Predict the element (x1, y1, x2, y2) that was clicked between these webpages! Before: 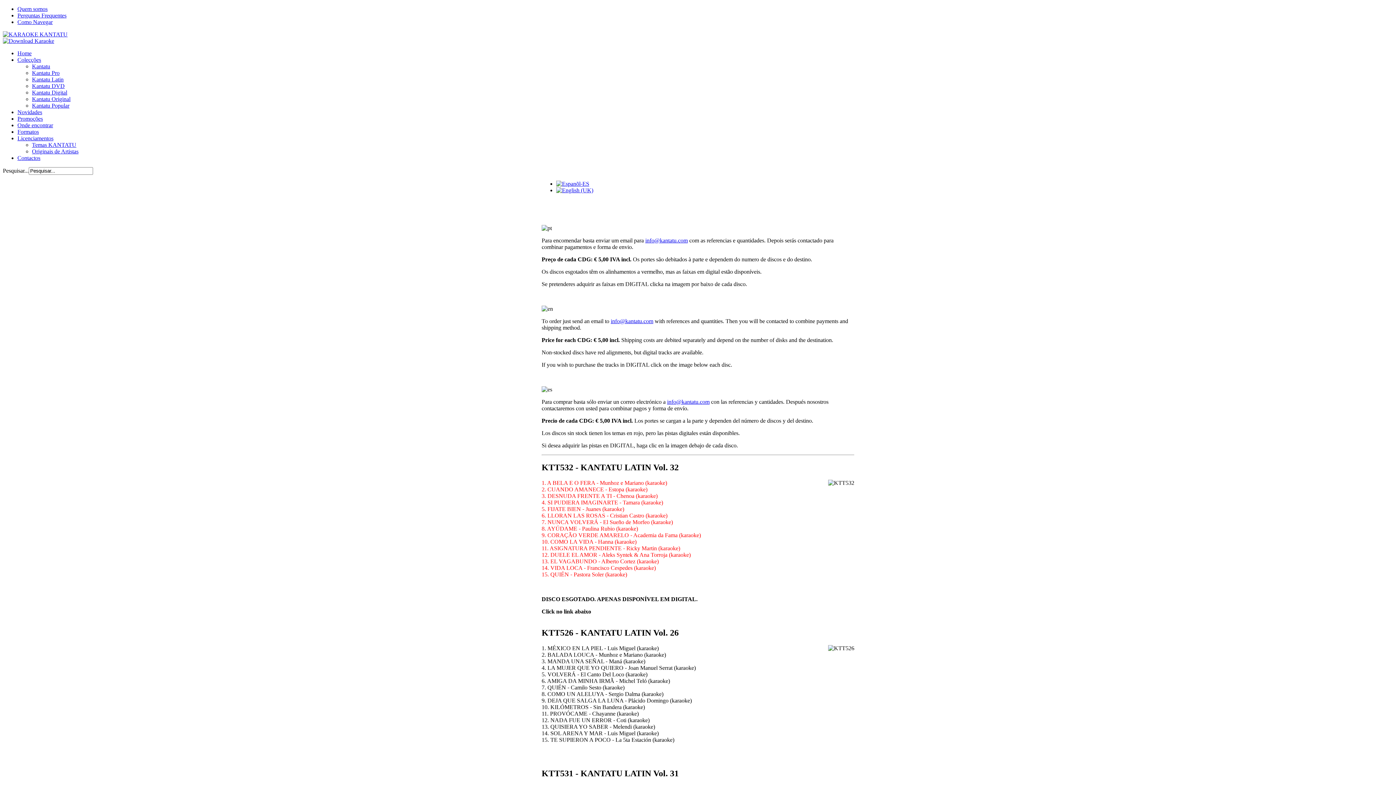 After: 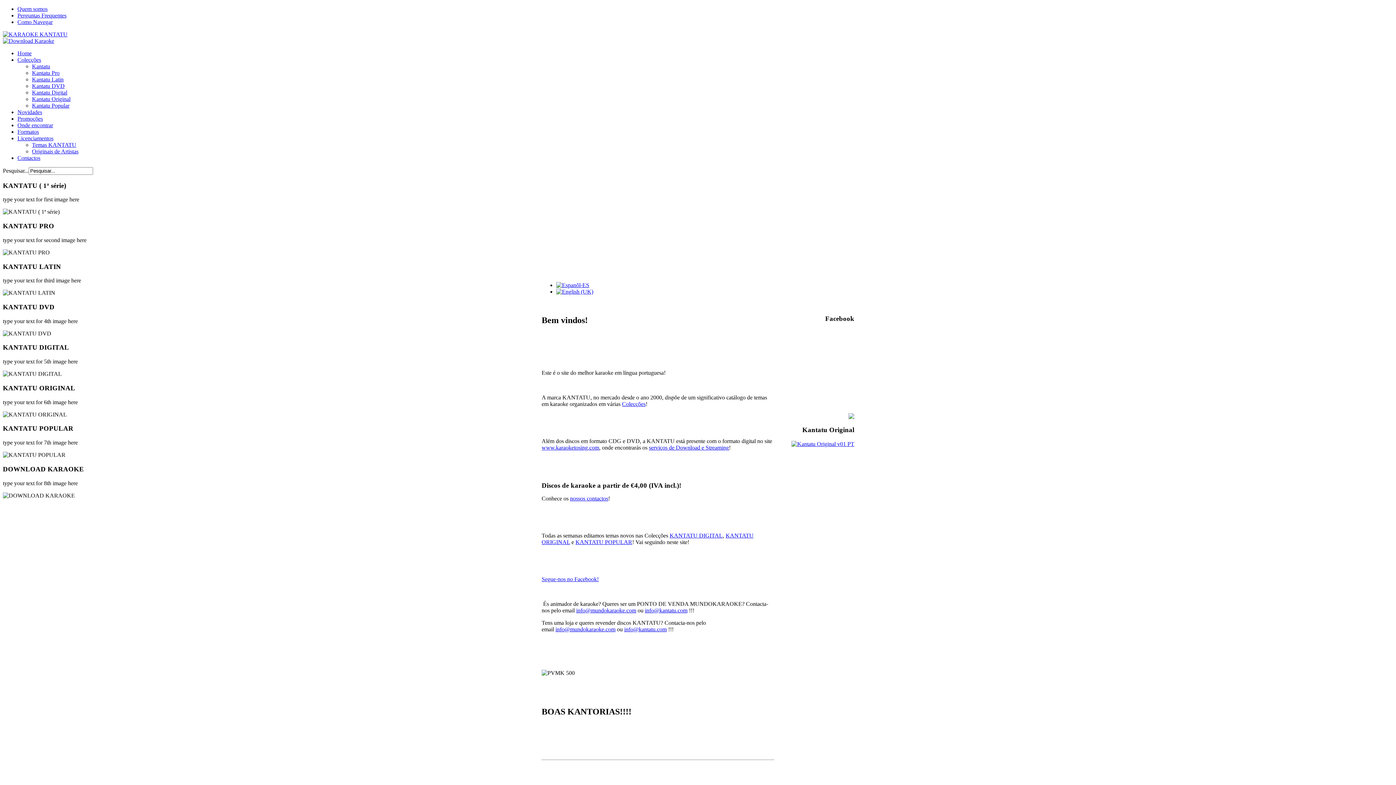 Action: bbox: (2, 31, 67, 37)